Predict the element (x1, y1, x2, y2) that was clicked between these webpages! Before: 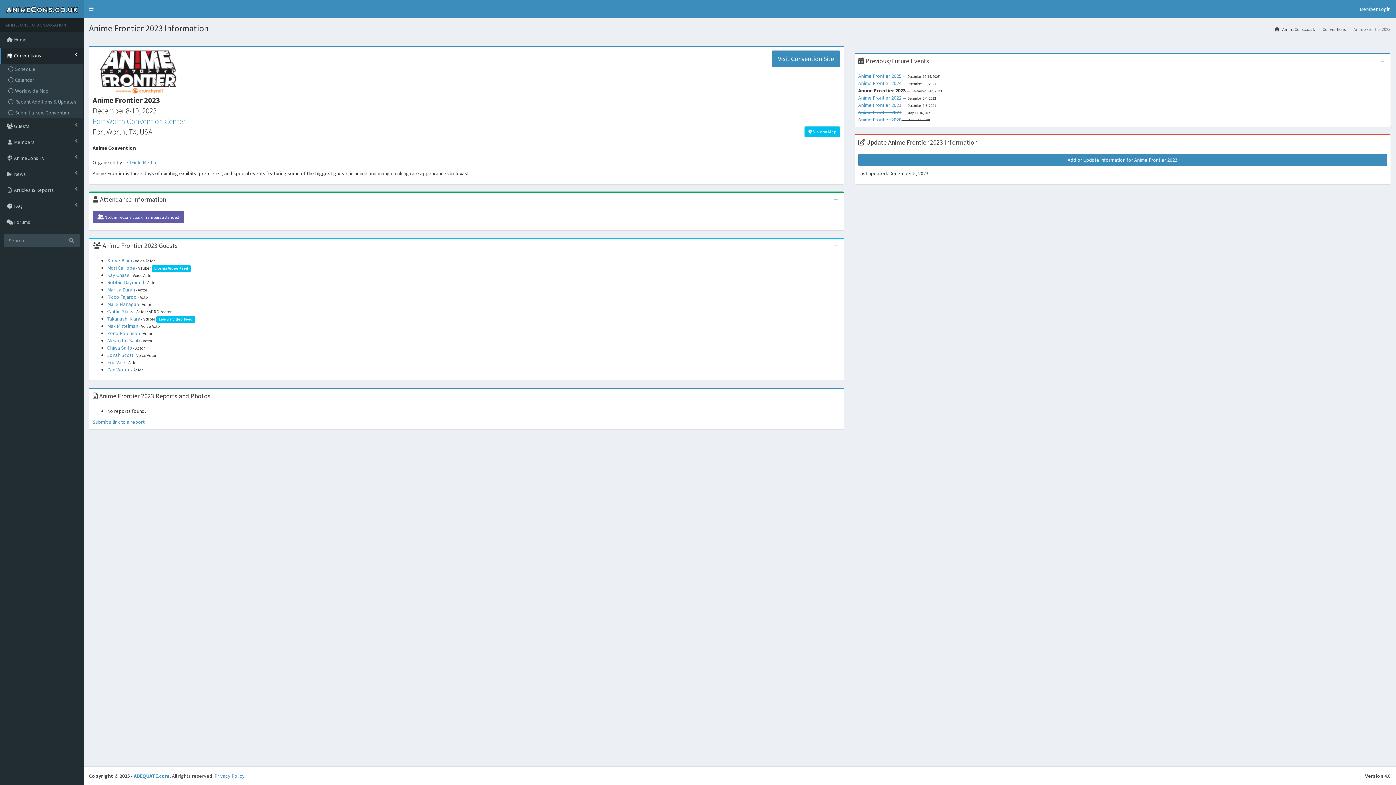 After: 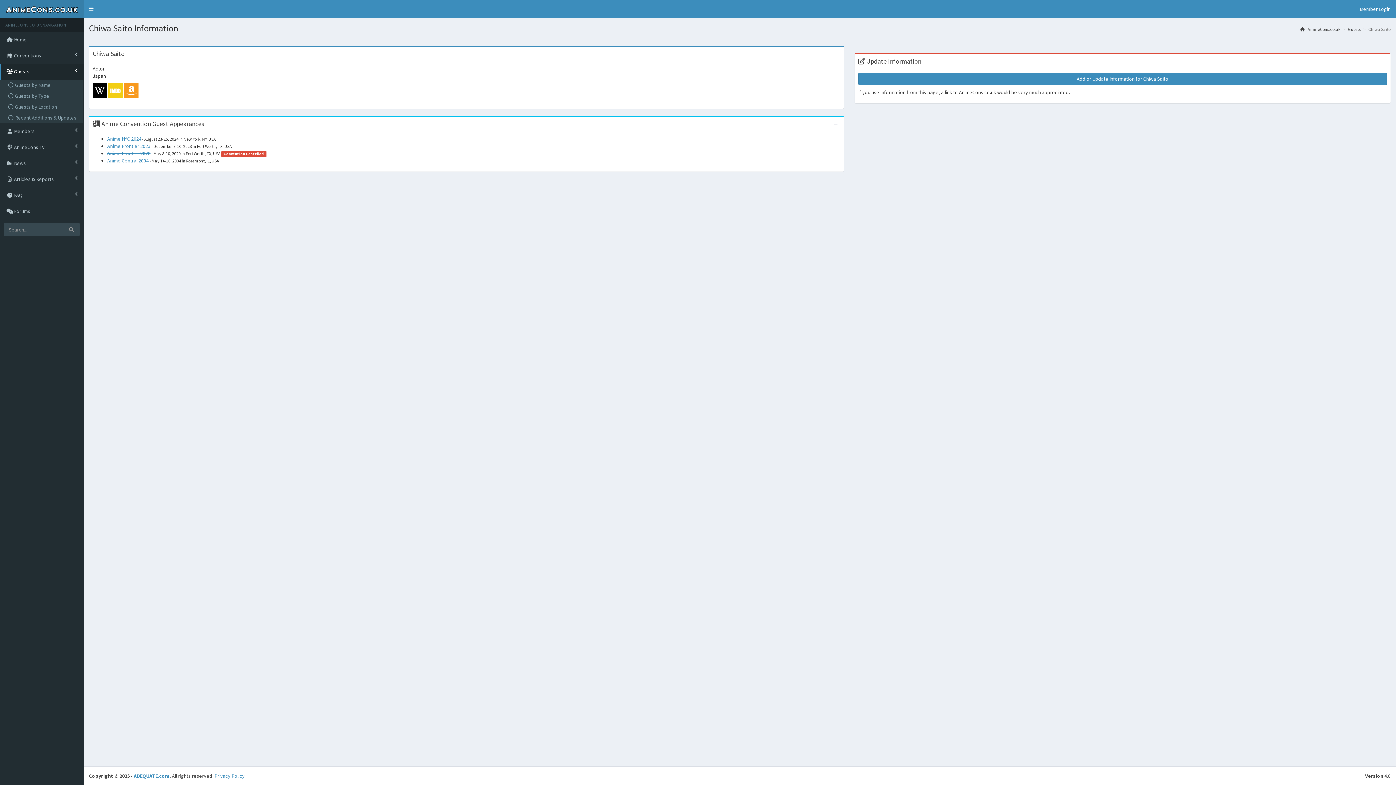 Action: label: Chiwa Saito bbox: (107, 344, 132, 351)